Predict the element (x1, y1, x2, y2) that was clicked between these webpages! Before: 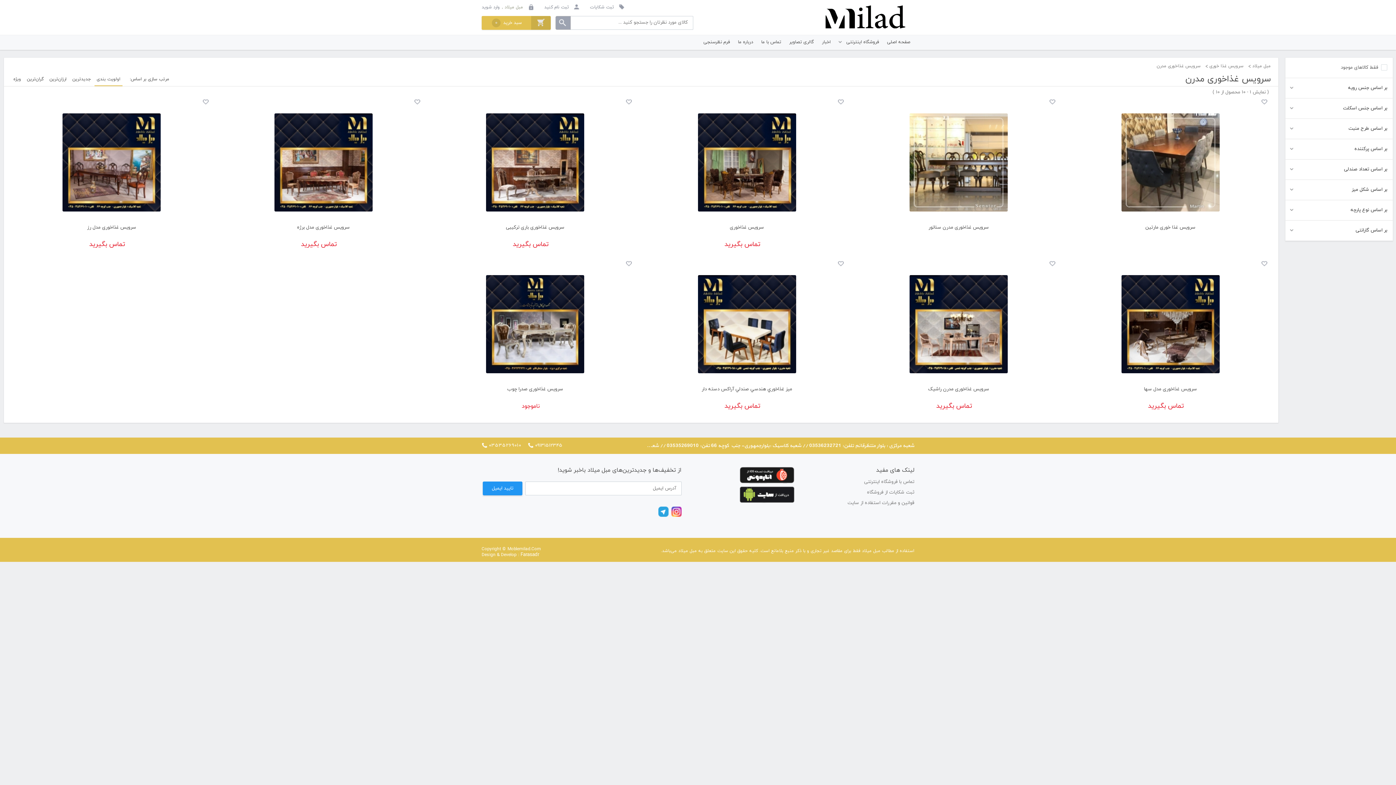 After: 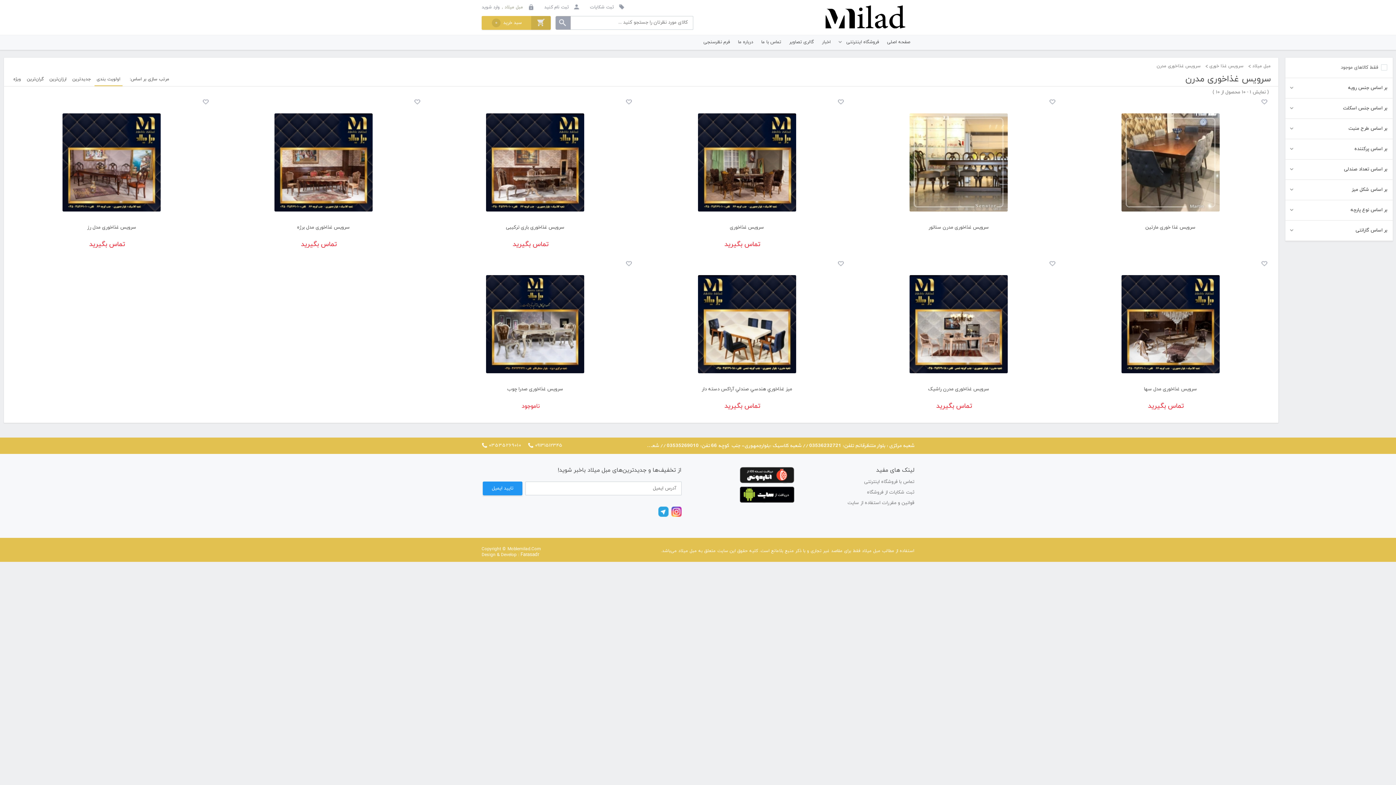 Action: bbox: (740, 486, 794, 503)